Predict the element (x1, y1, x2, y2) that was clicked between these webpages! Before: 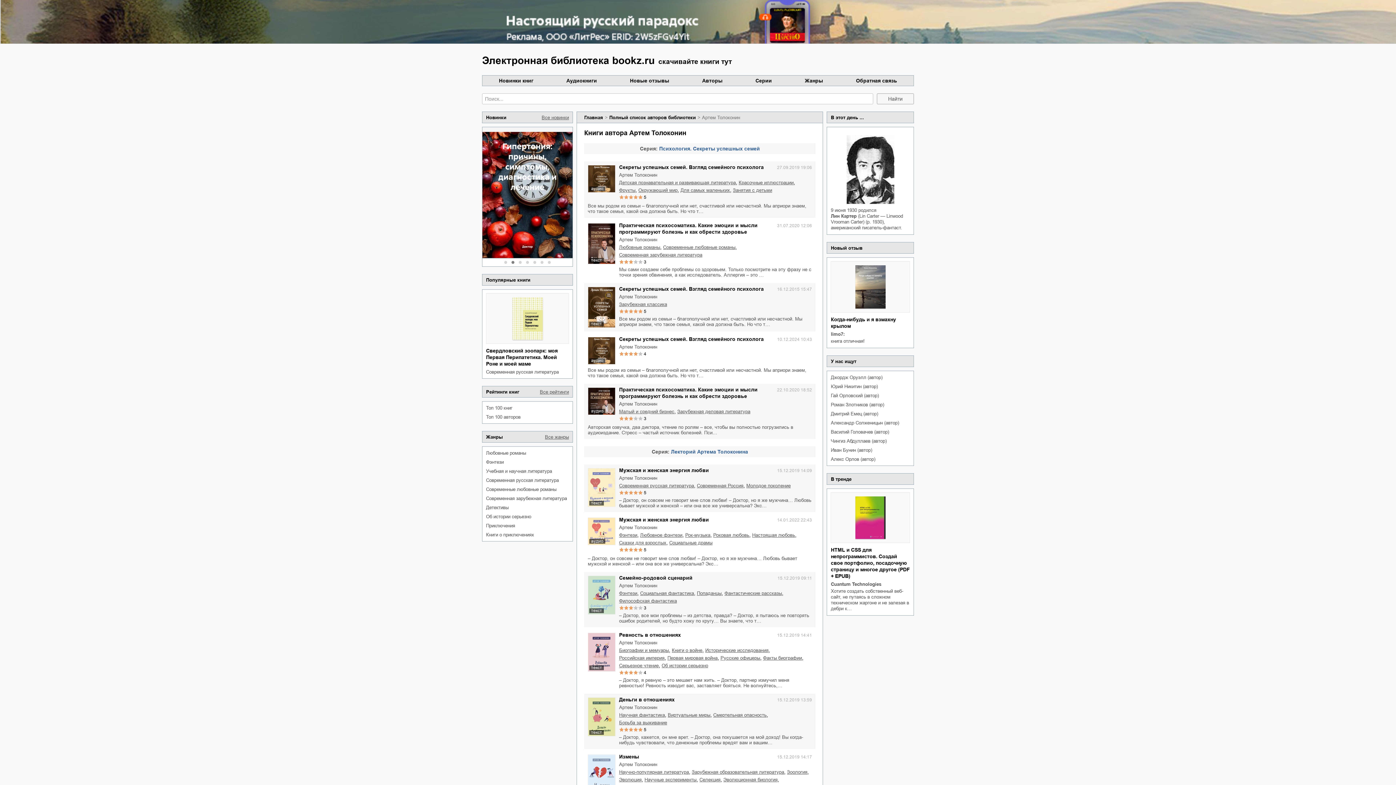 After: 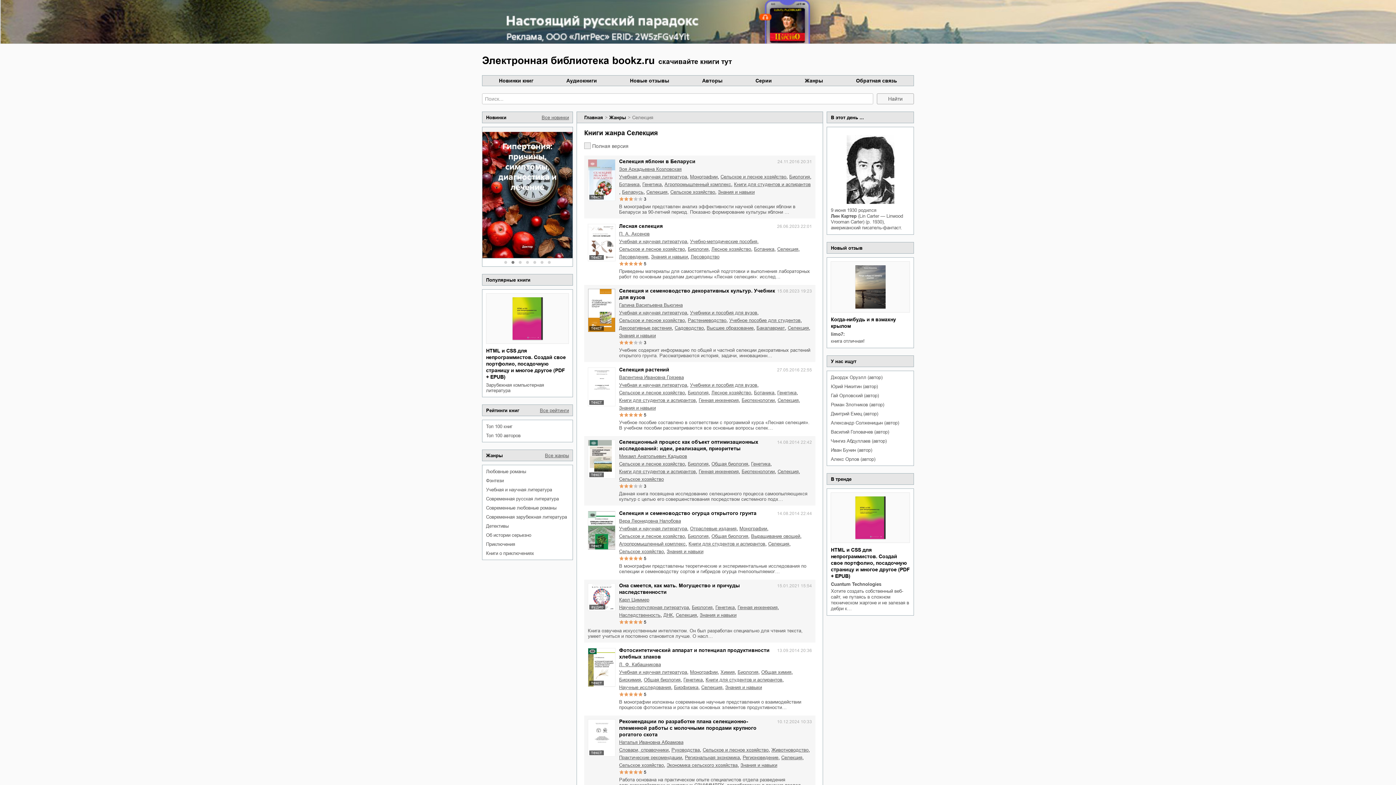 Action: label: Селекция bbox: (699, 777, 720, 782)